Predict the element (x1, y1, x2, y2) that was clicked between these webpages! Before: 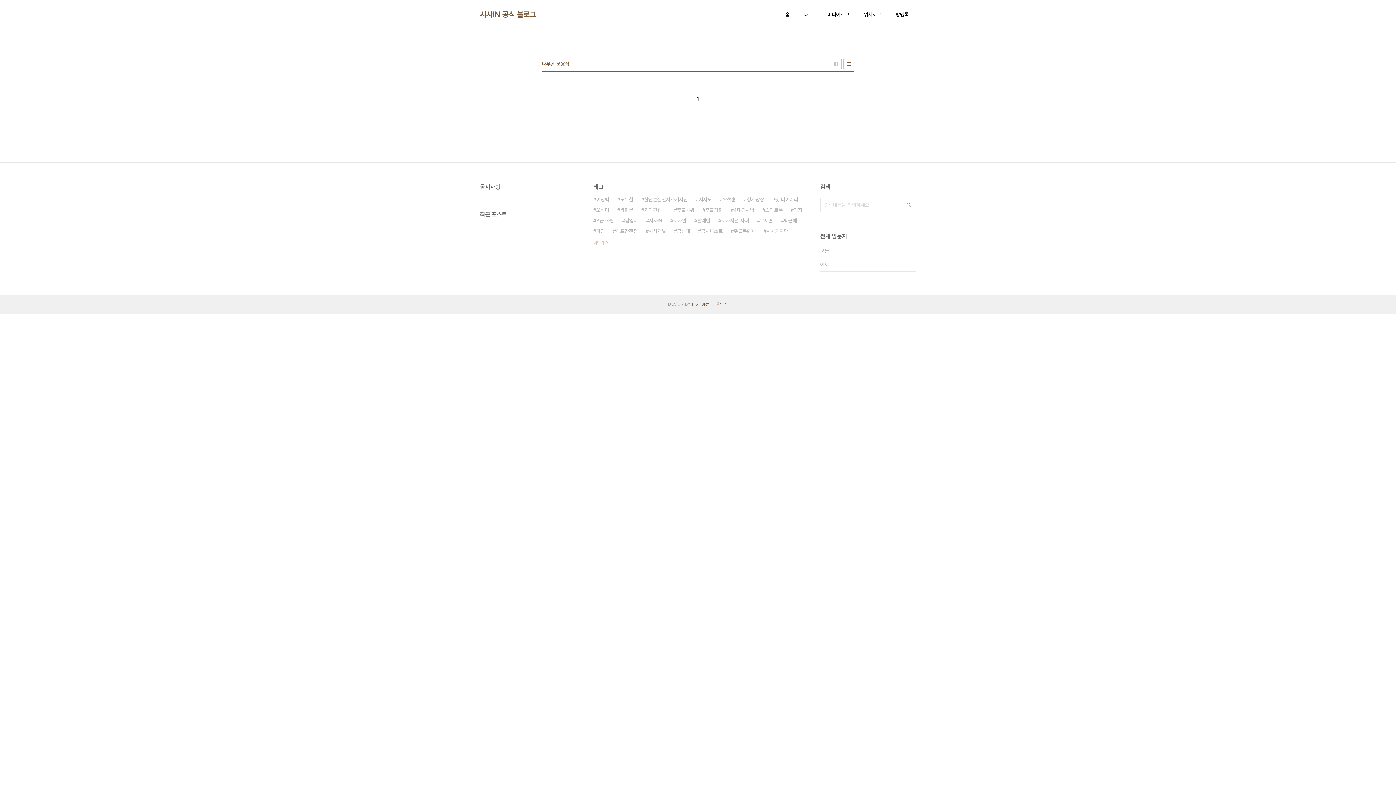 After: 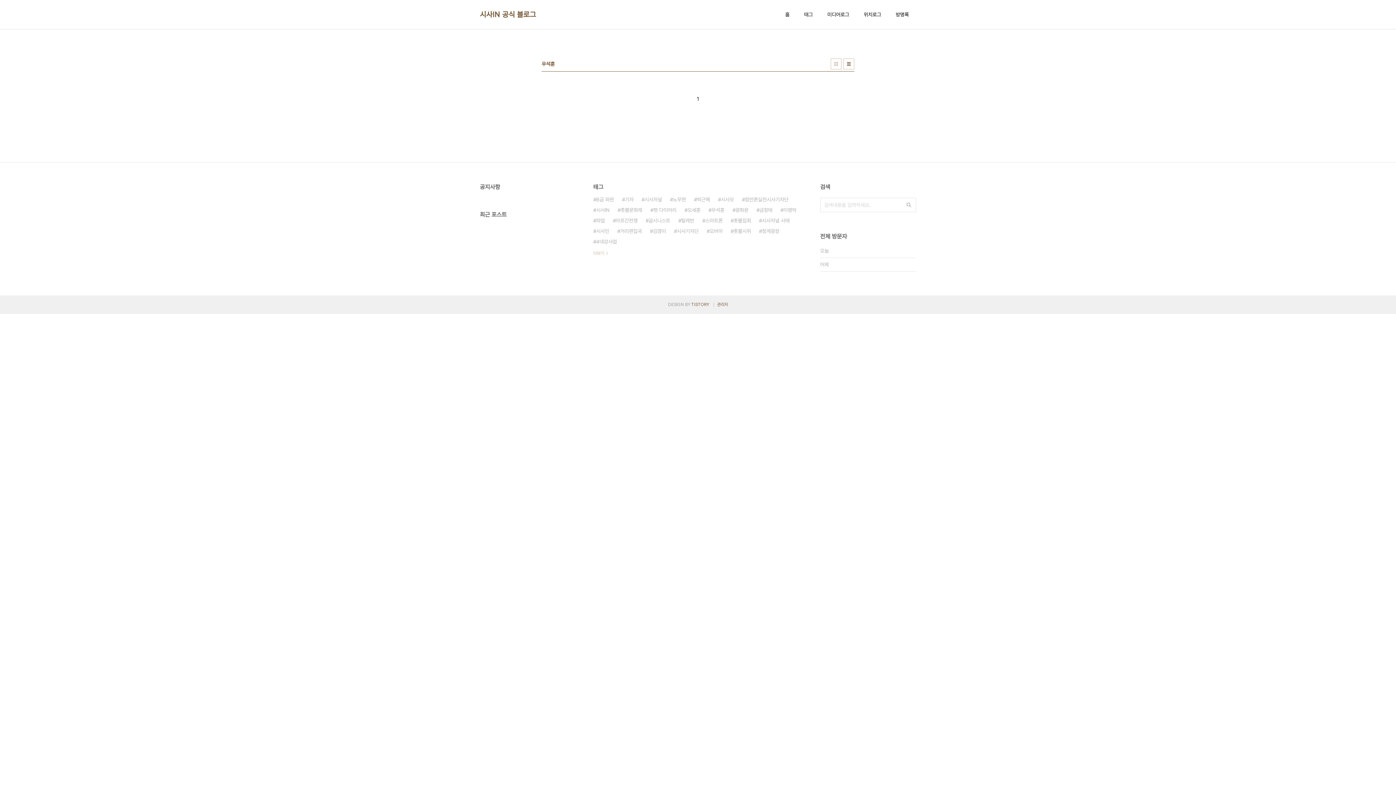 Action: label: 우석훈 bbox: (720, 194, 736, 205)